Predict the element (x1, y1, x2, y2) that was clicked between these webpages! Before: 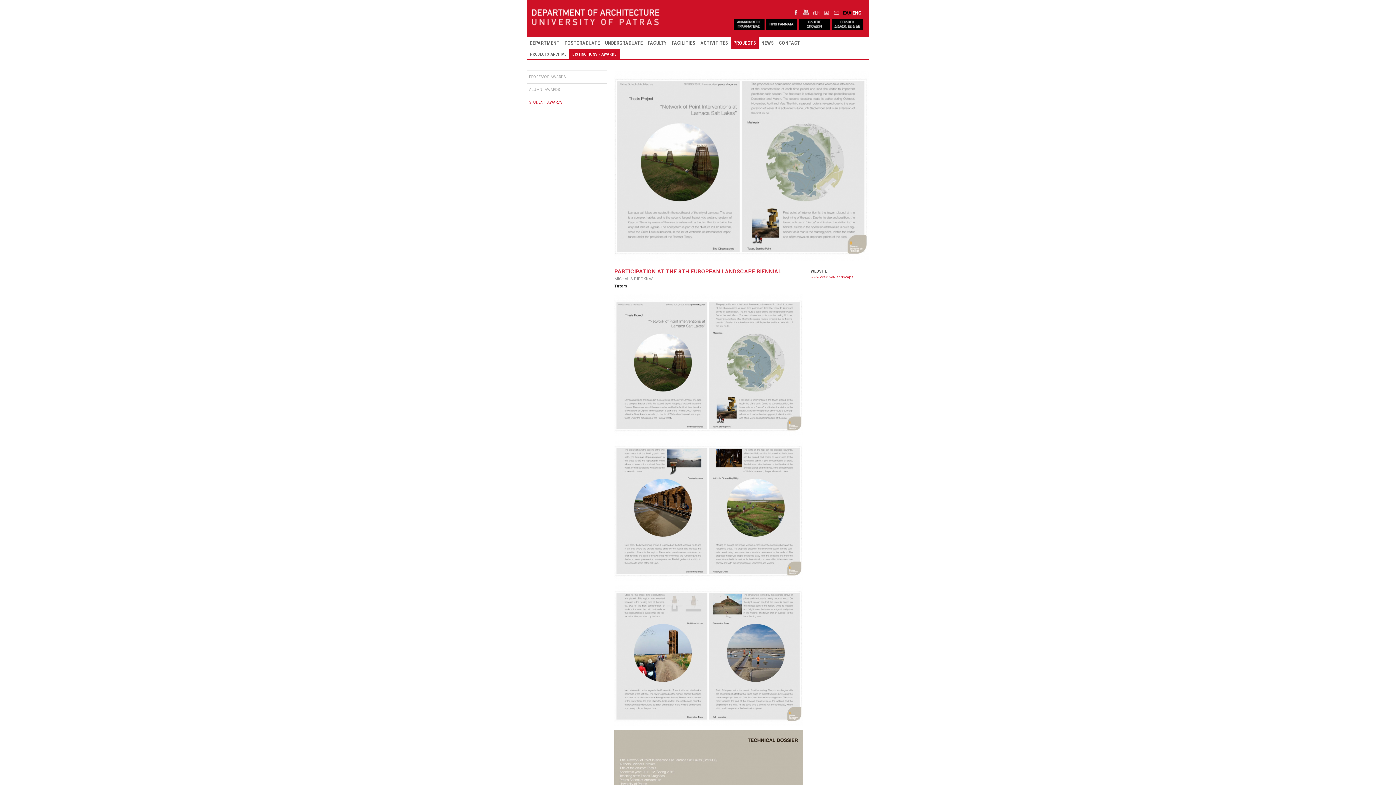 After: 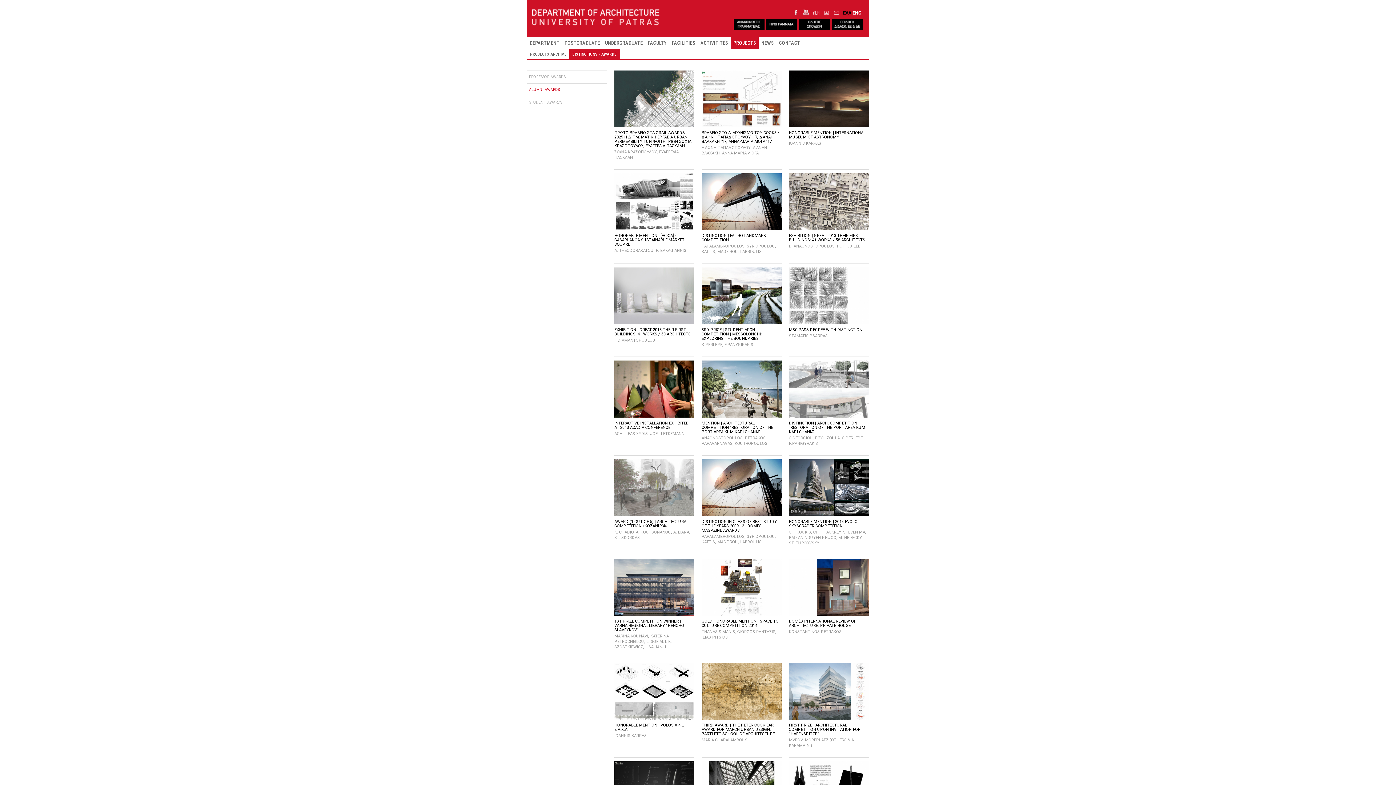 Action: label: ALUMNI AWARDS bbox: (527, 83, 607, 96)